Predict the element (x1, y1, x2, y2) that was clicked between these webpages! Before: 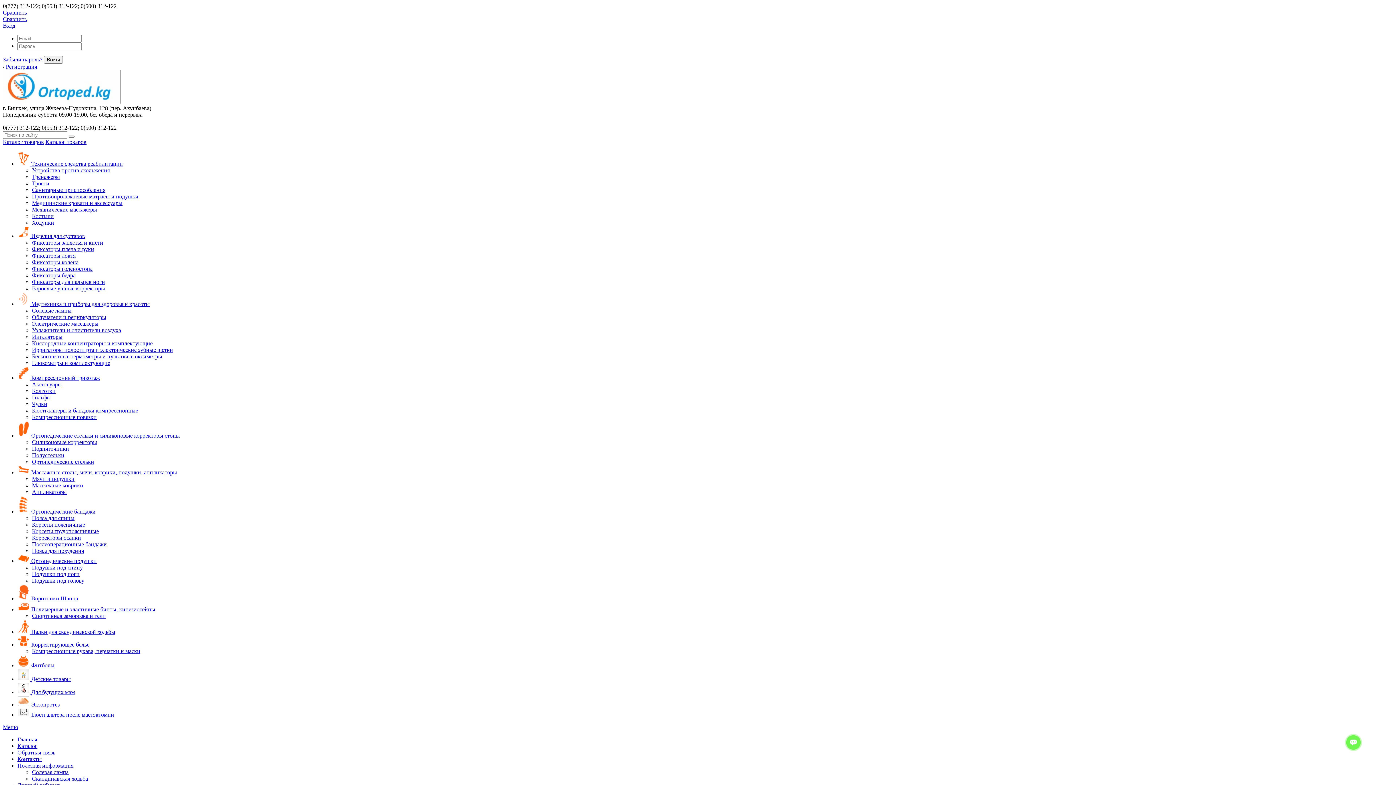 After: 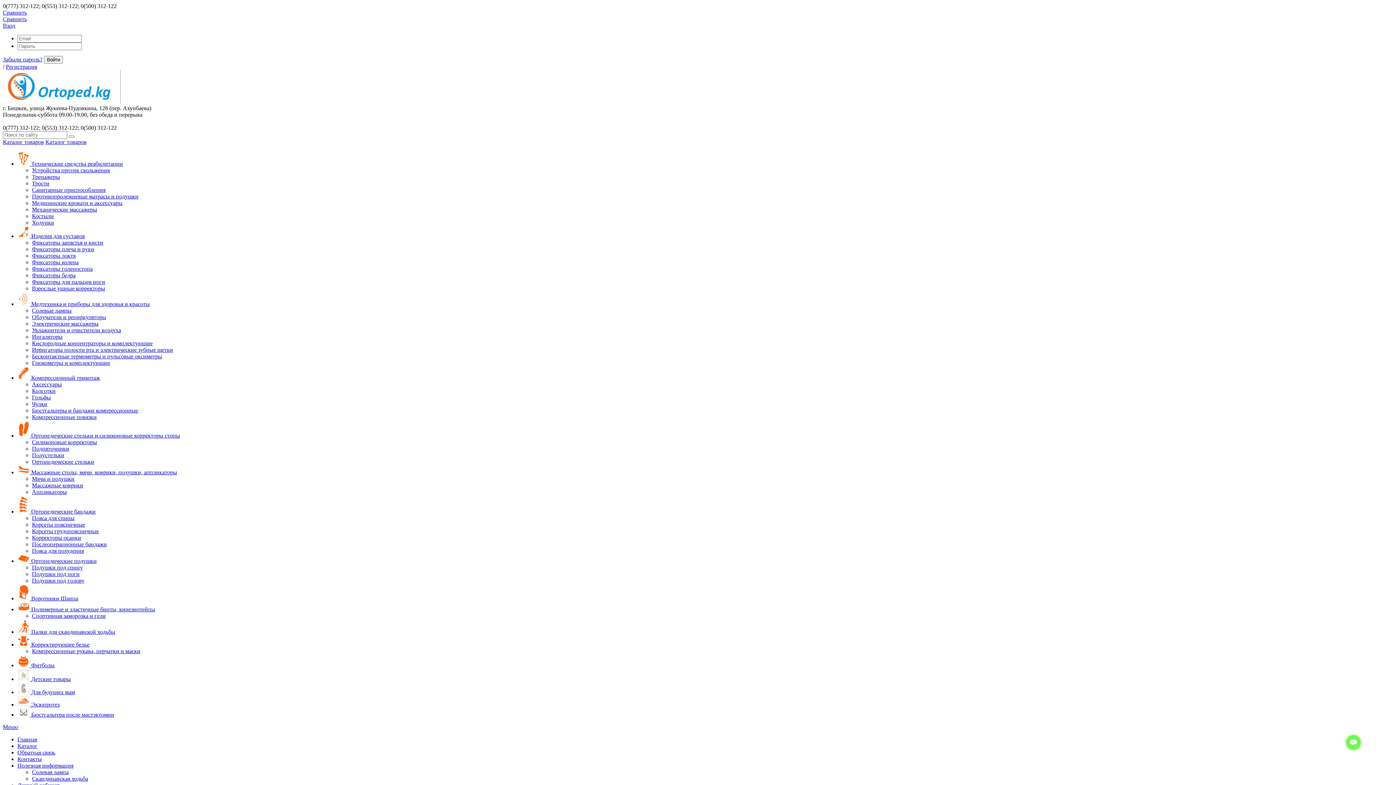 Action: bbox: (17, 233, 85, 239) label:  Изделия для суставов